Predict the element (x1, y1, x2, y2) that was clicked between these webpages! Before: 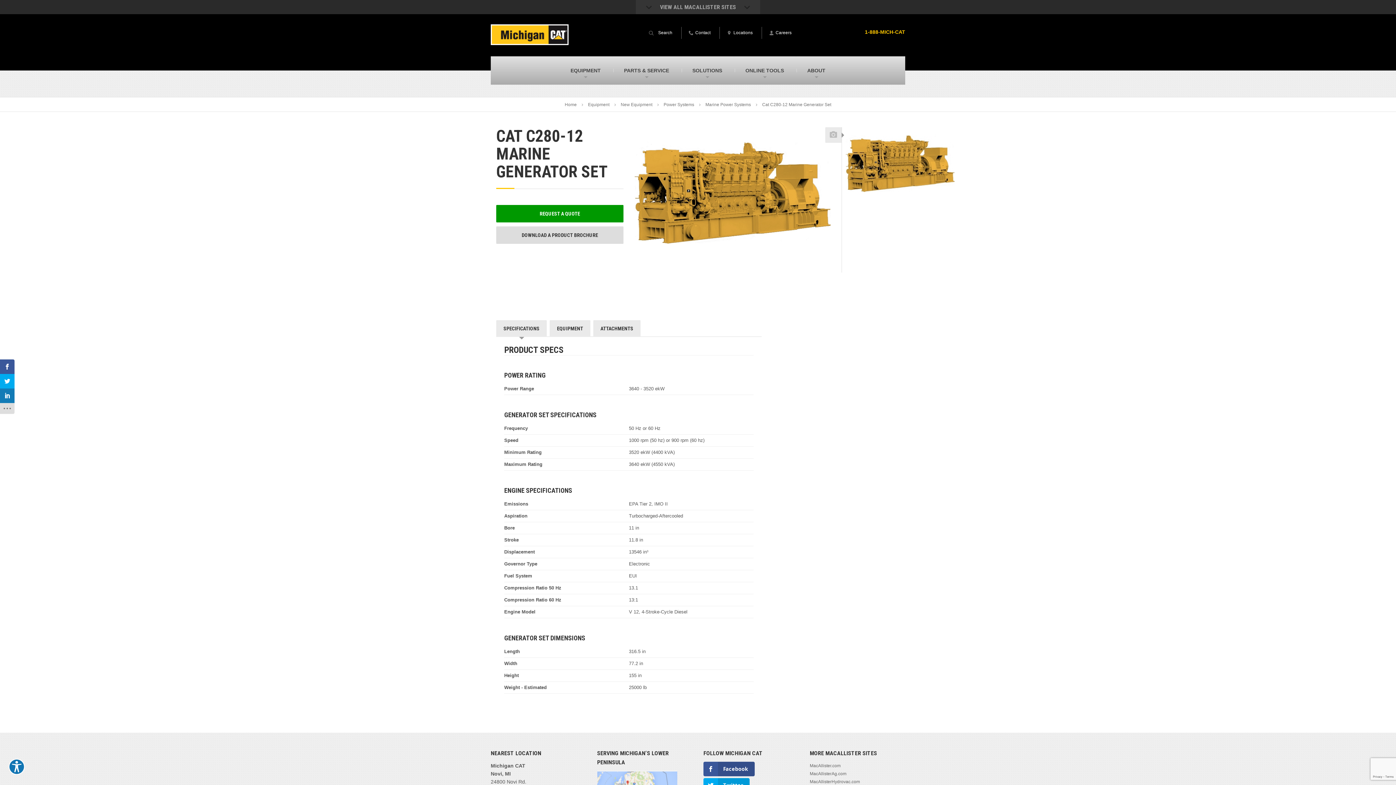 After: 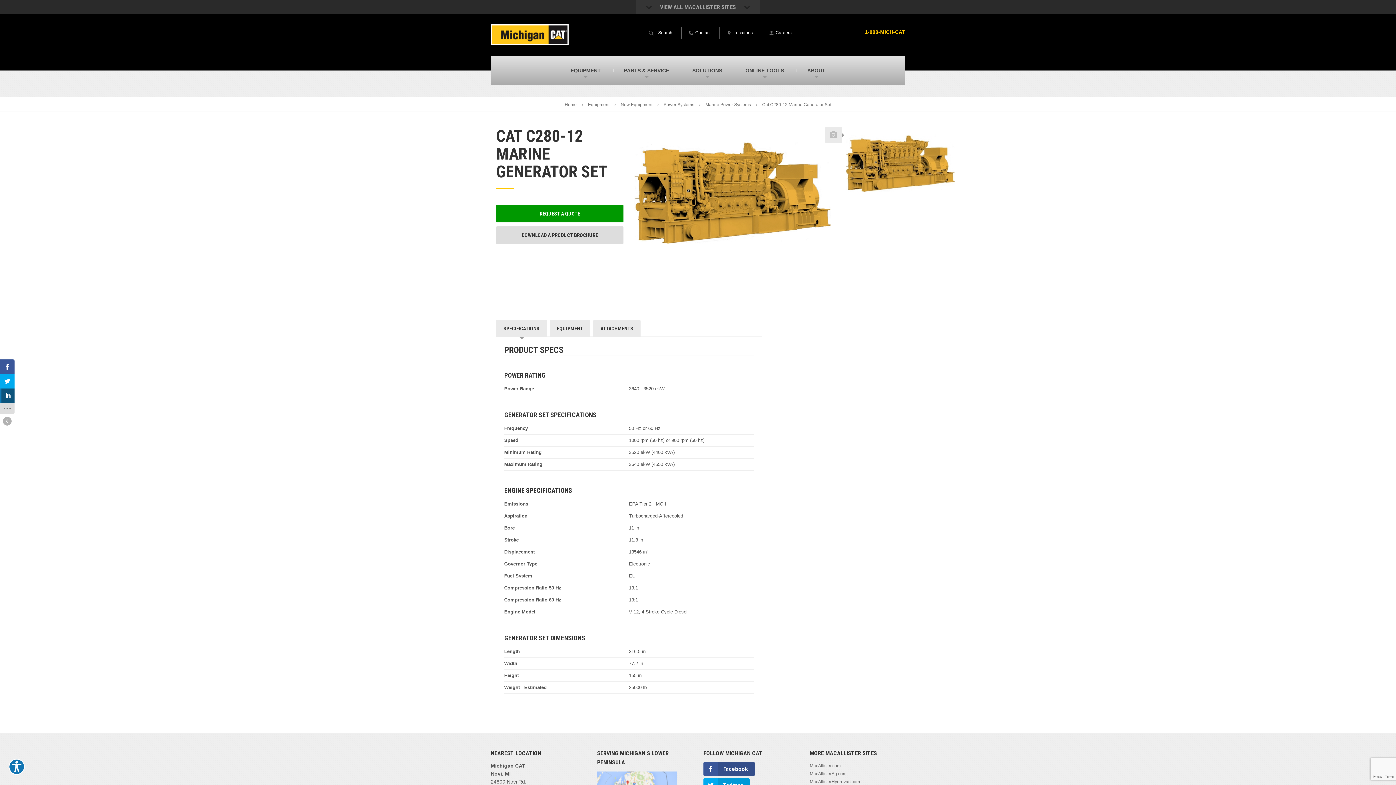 Action: bbox: (0, 388, 14, 403)